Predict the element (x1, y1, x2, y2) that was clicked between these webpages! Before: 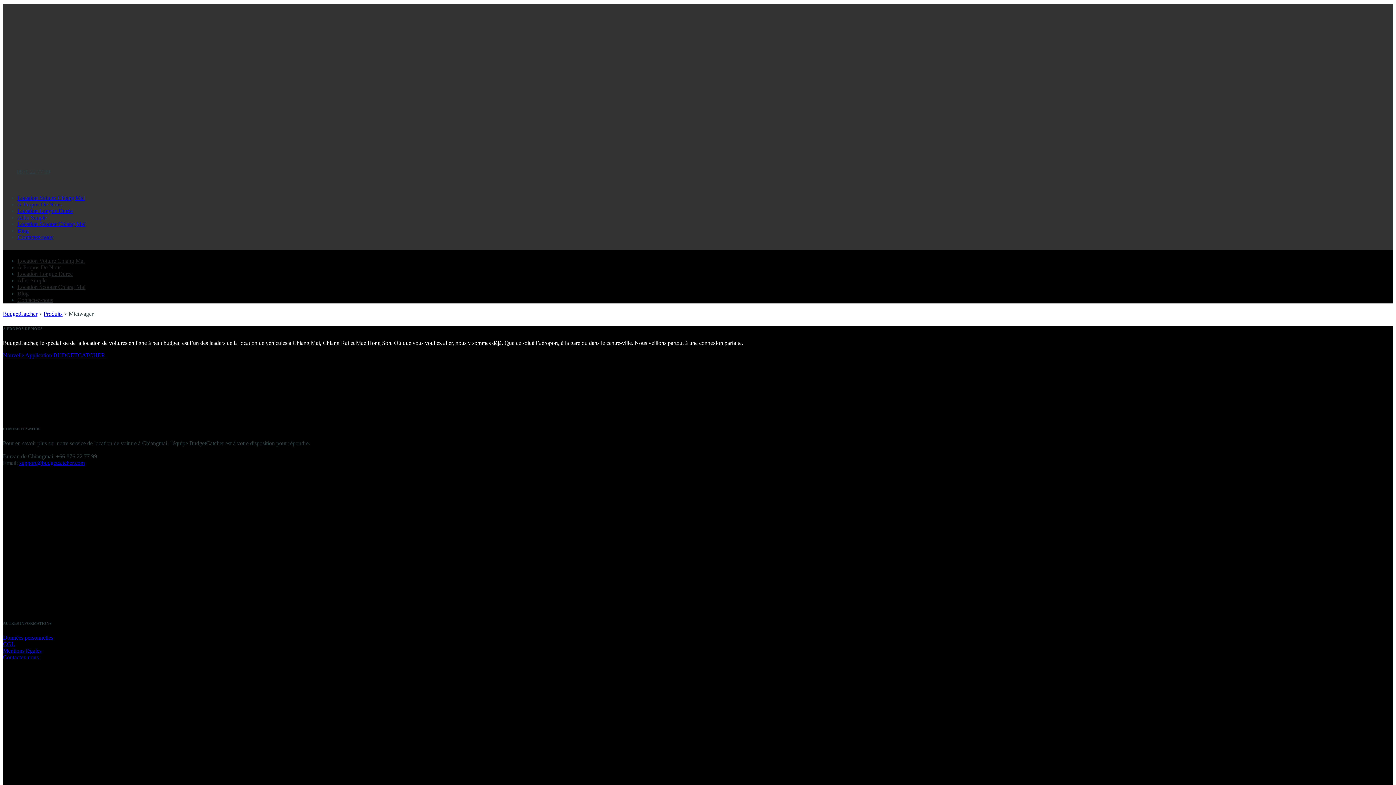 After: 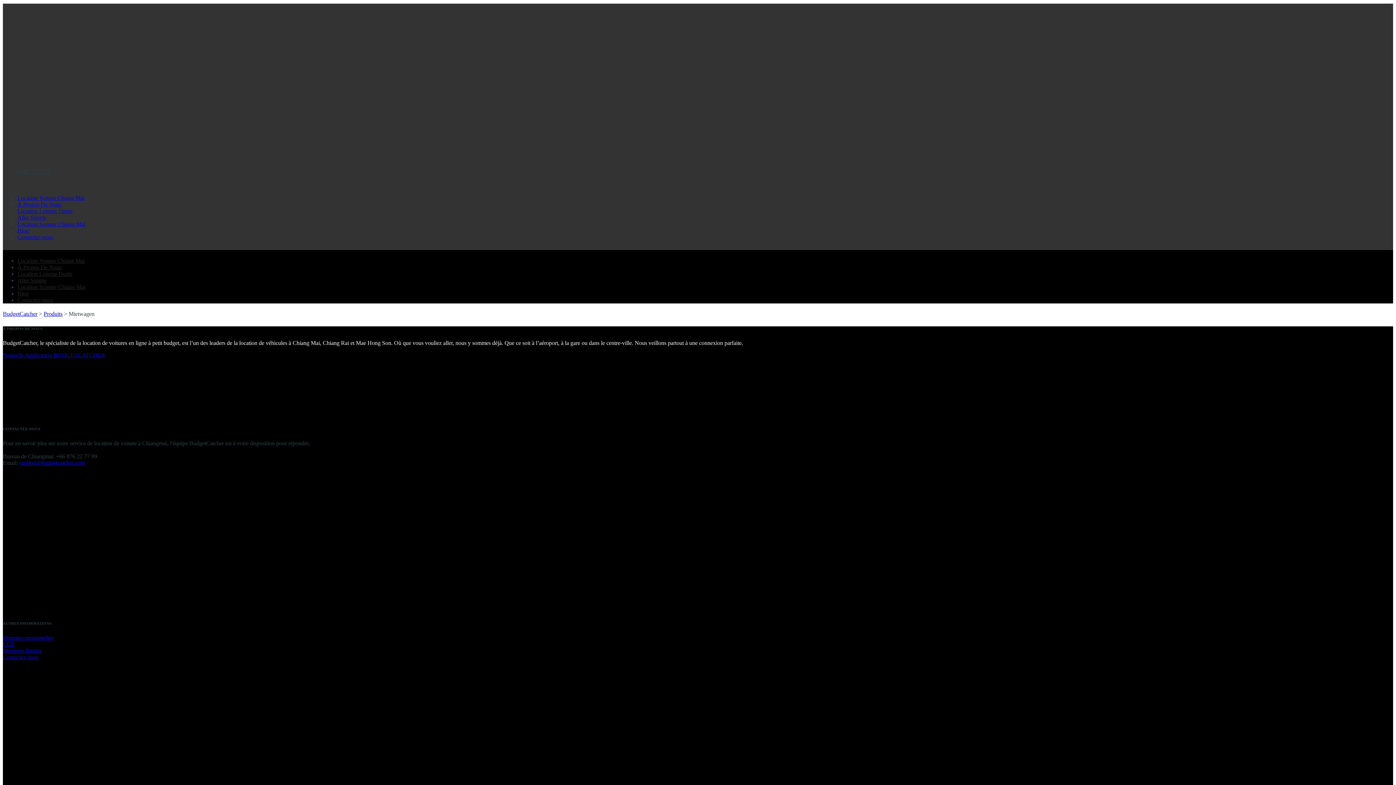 Action: label: support@budgetcatcher.com bbox: (19, 459, 84, 466)